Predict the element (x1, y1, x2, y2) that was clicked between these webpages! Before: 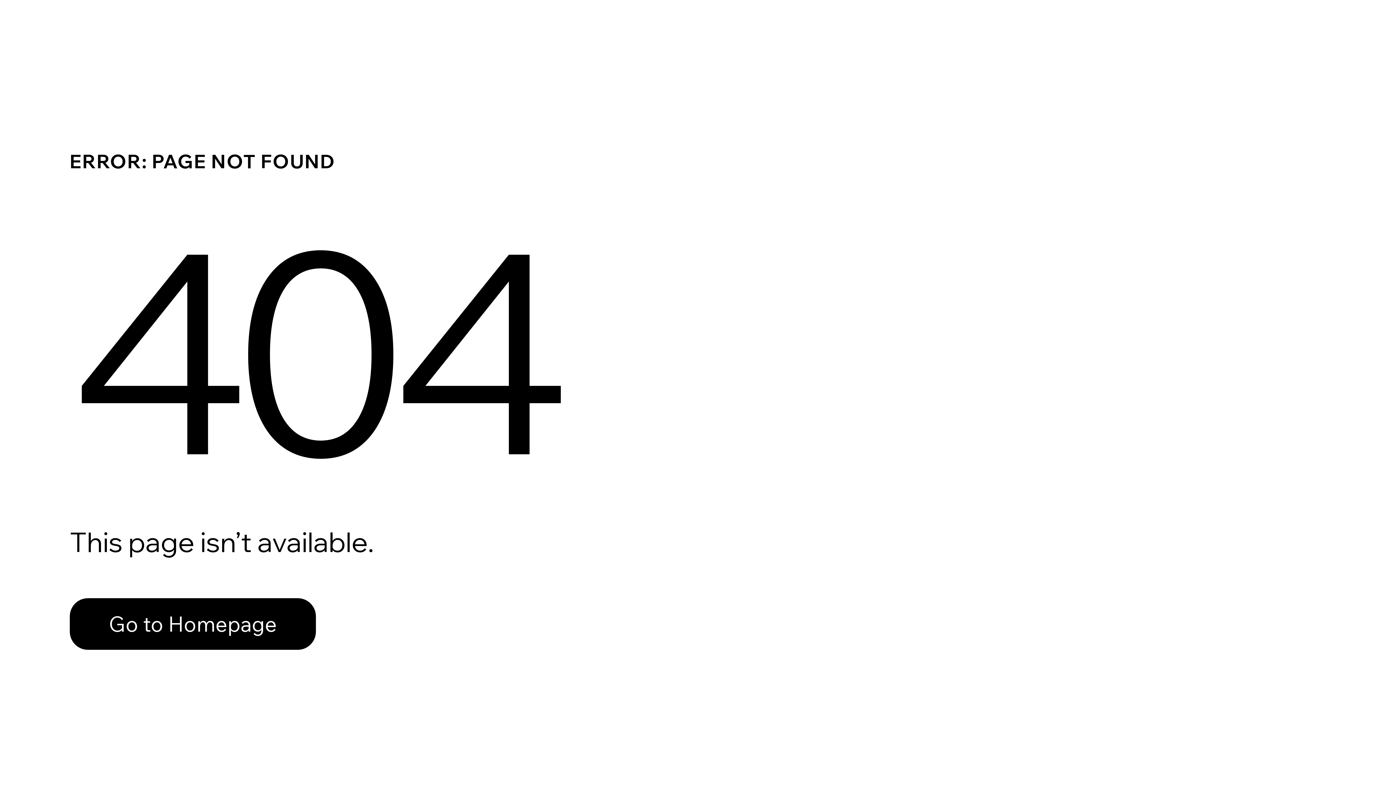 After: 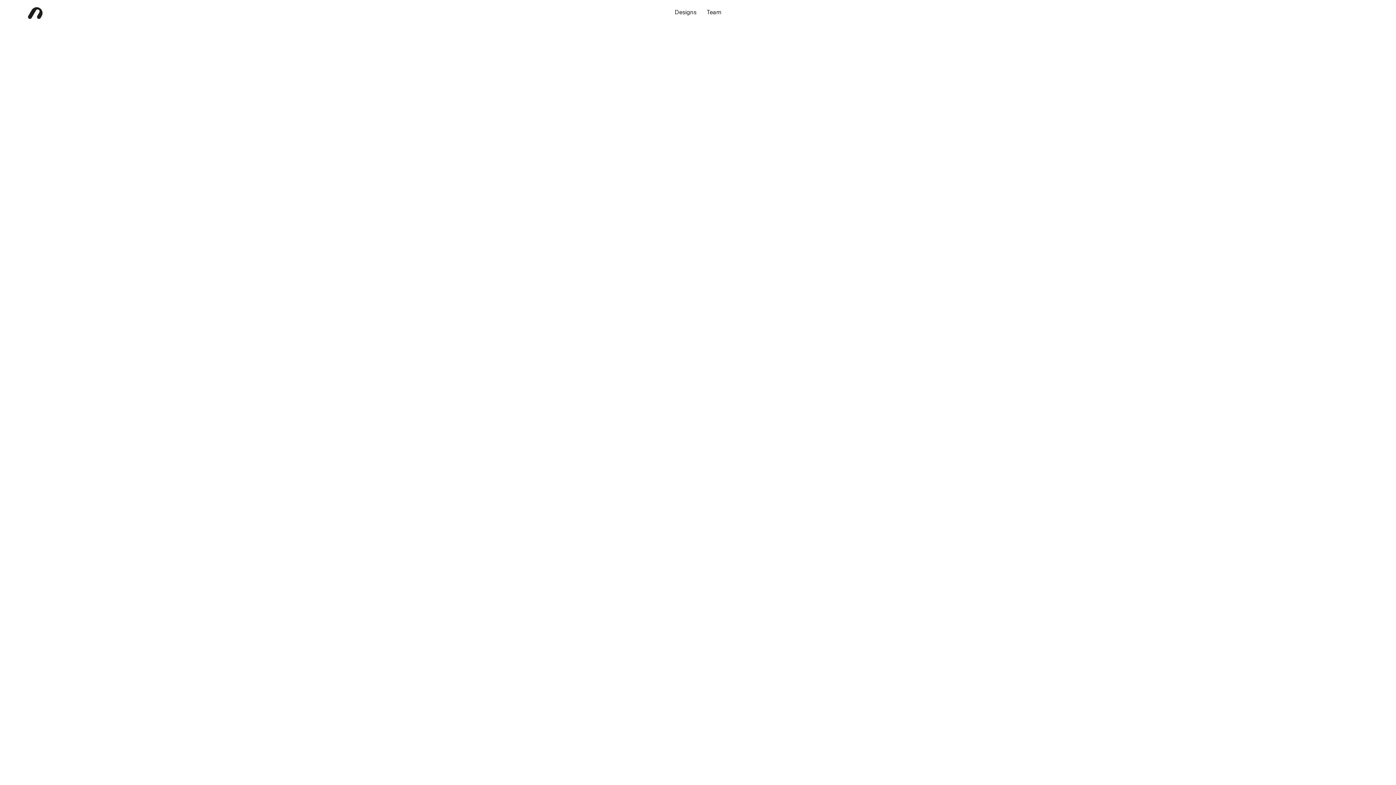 Action: label: Go to Homepage bbox: (69, 582, 768, 659)